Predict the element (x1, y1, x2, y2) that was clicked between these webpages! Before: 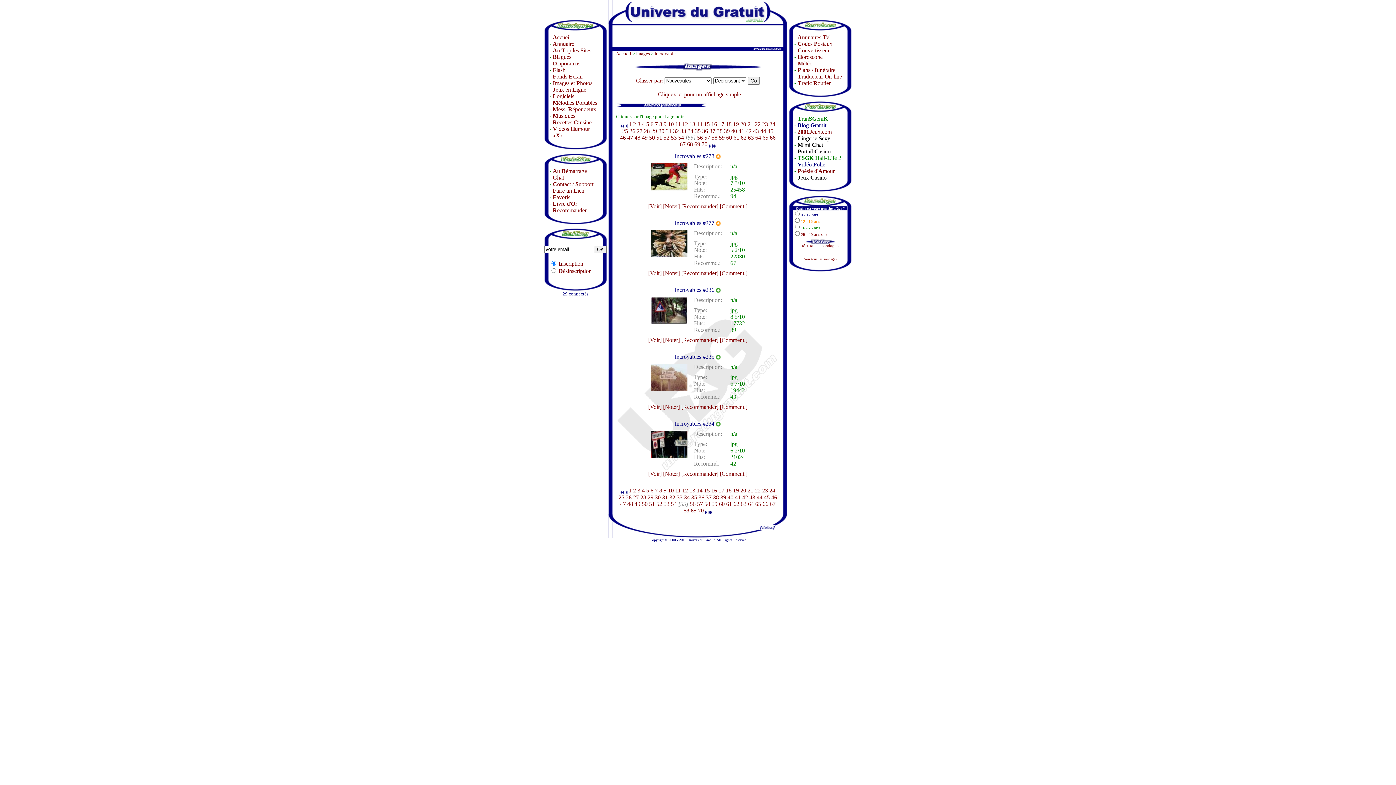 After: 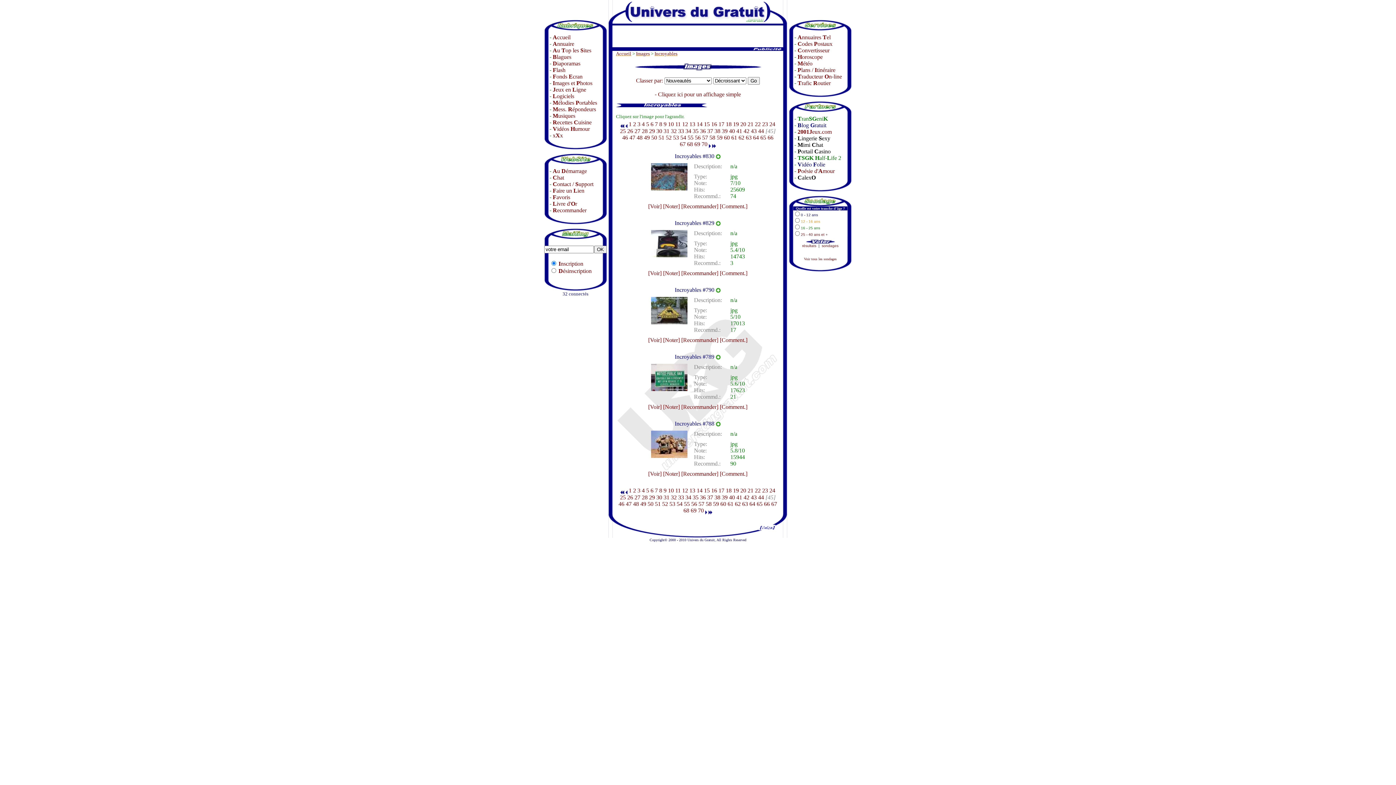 Action: bbox: (764, 494, 770, 500) label: 45